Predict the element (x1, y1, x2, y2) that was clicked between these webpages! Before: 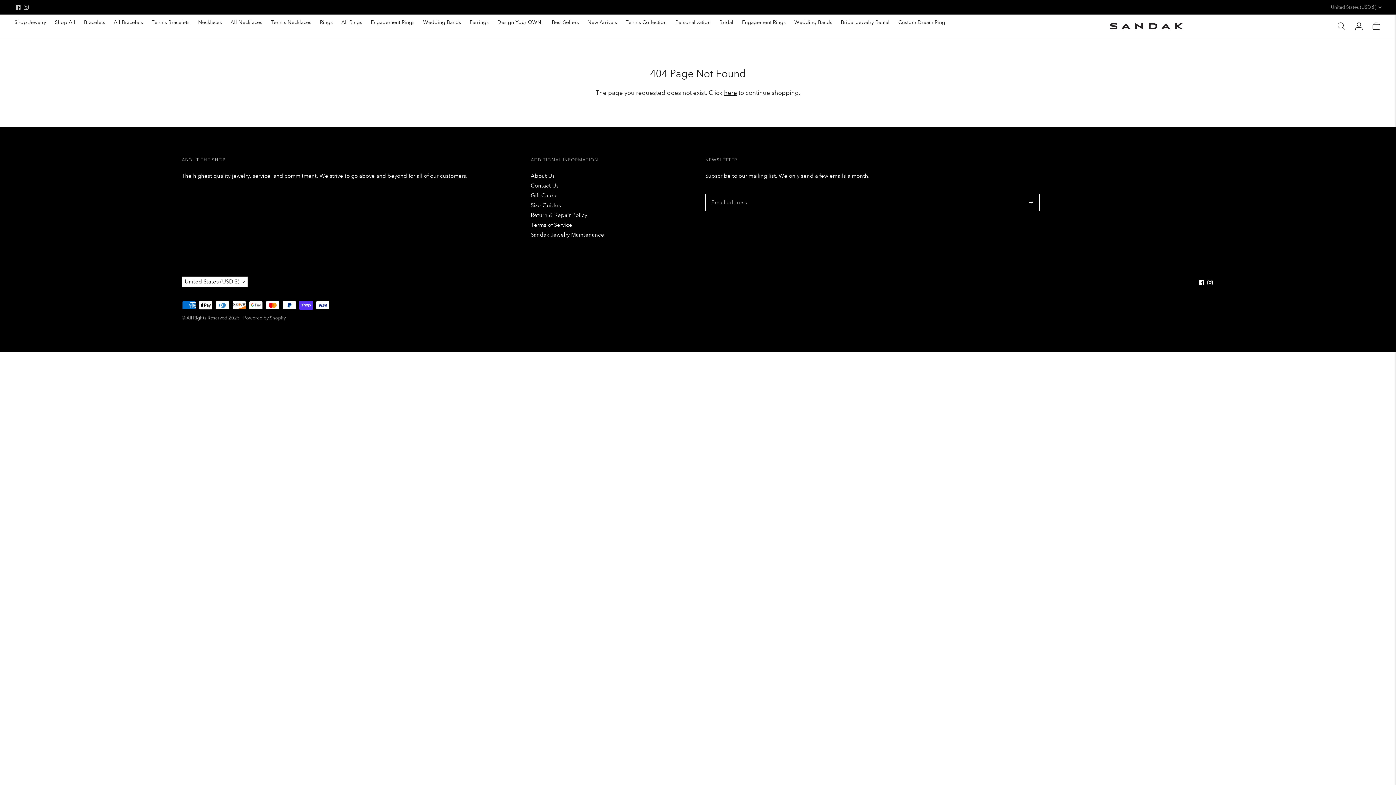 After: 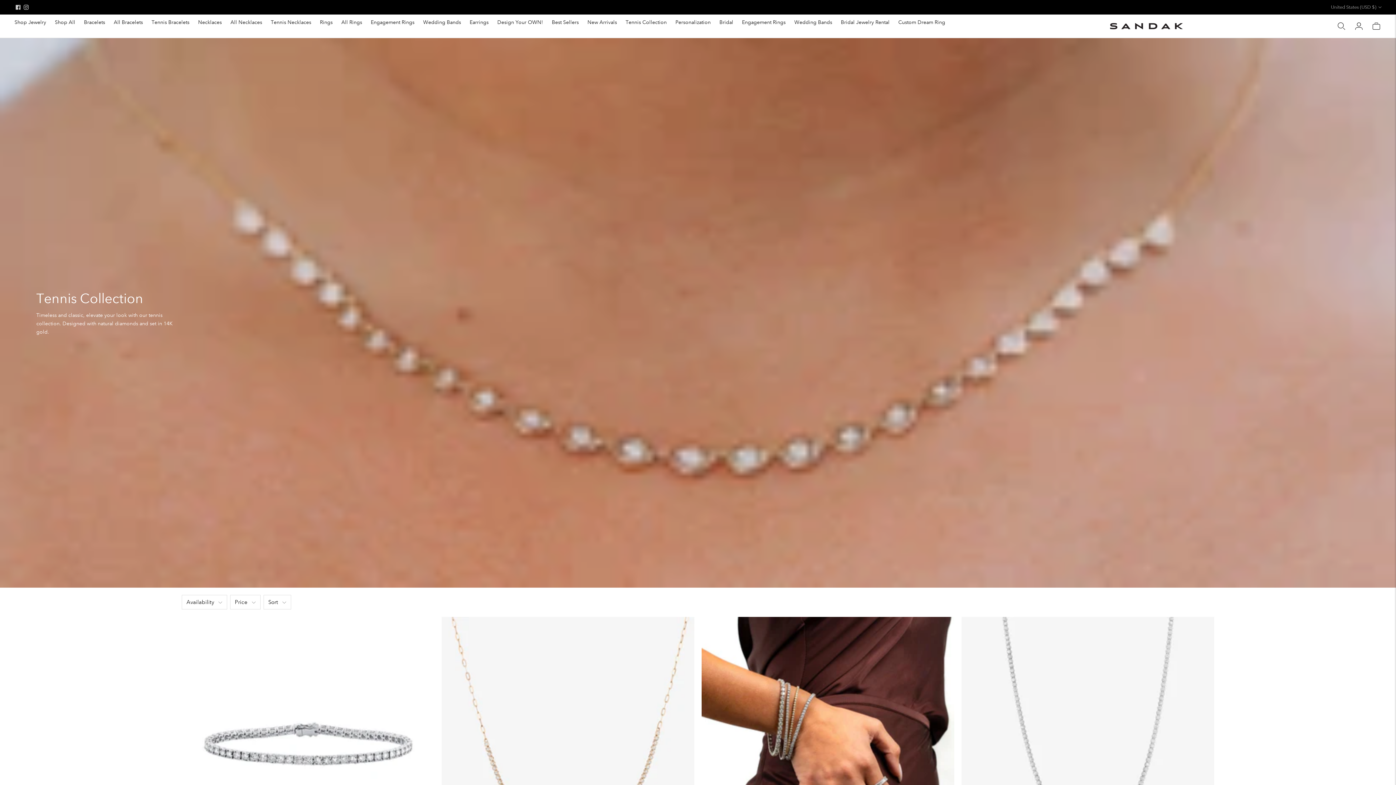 Action: bbox: (625, 18, 666, 25) label: Tennis Collection